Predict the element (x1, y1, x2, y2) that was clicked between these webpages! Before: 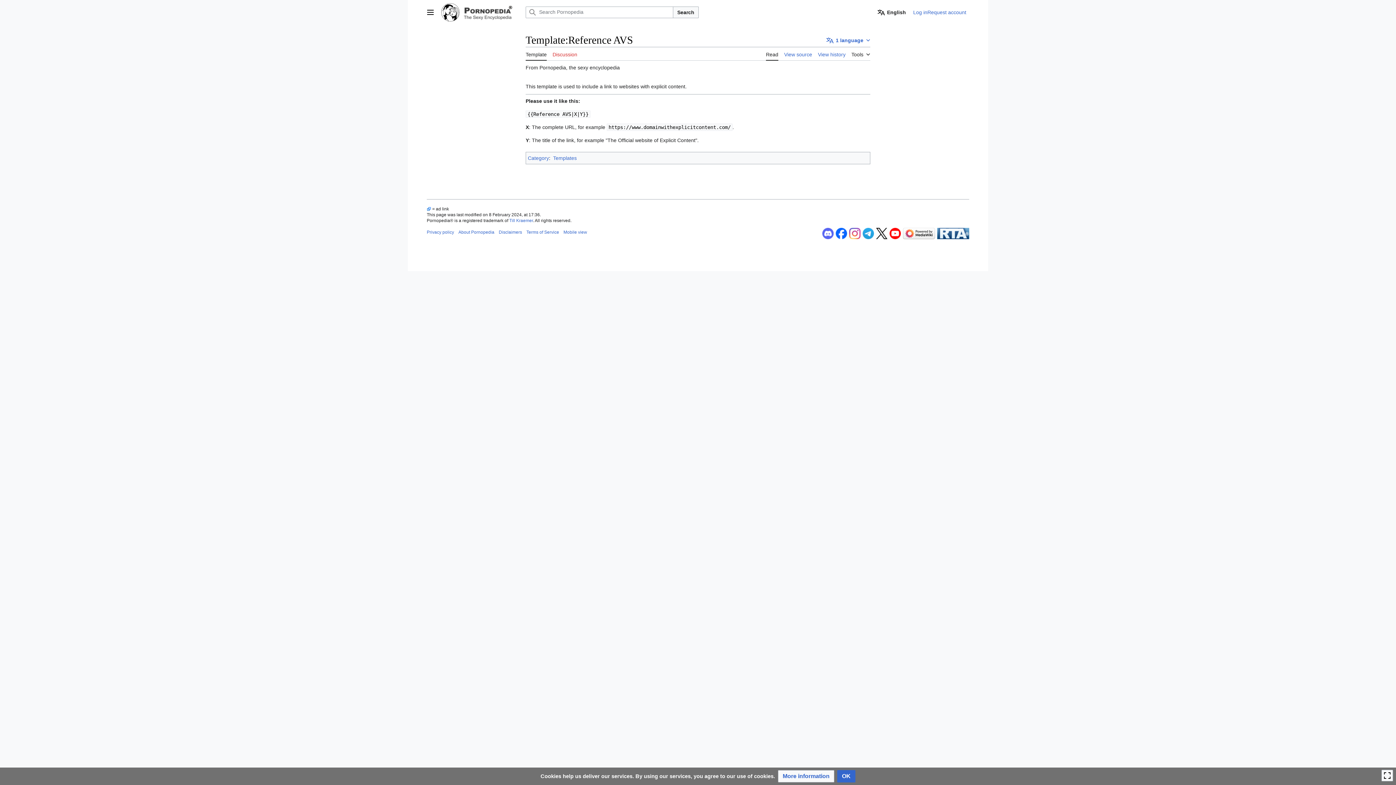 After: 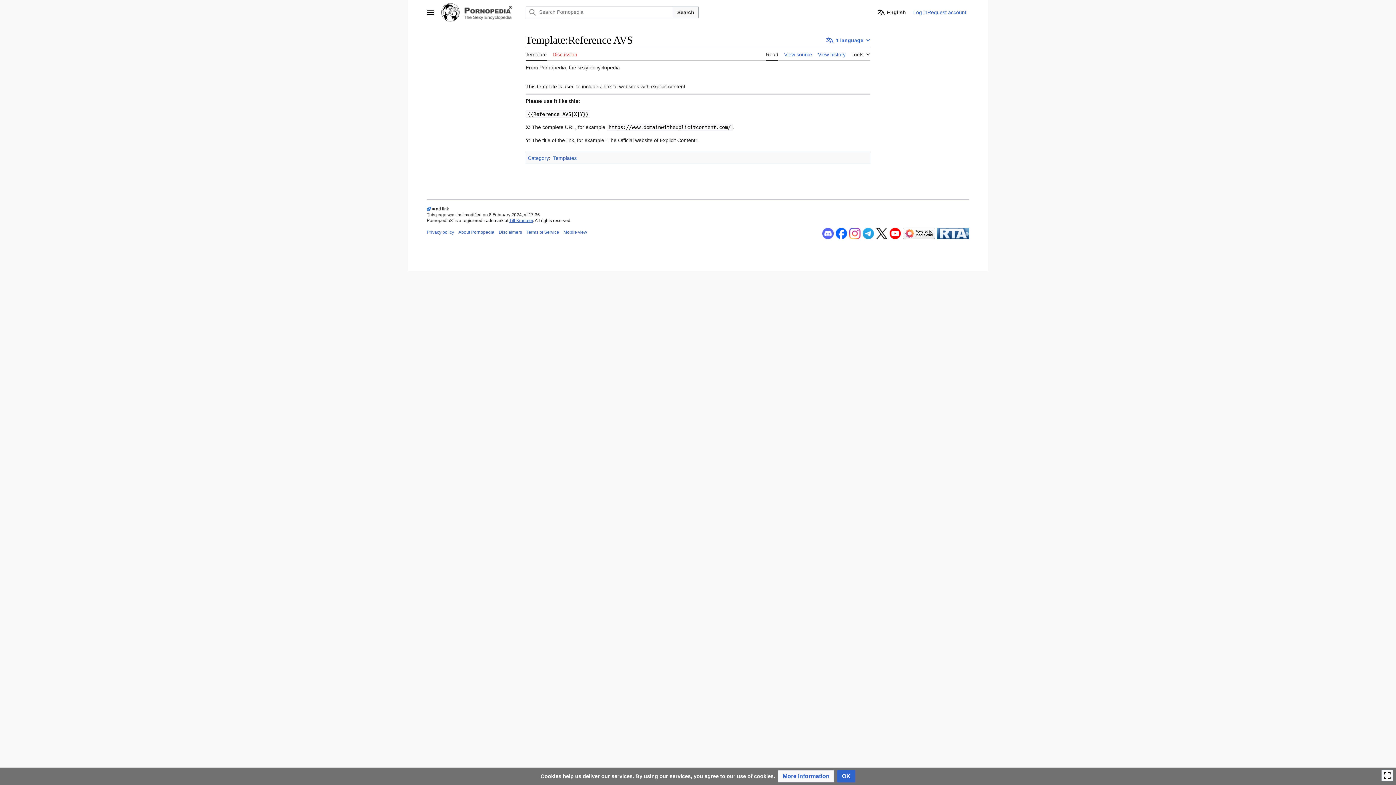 Action: label: Till Kraemer bbox: (509, 218, 533, 223)